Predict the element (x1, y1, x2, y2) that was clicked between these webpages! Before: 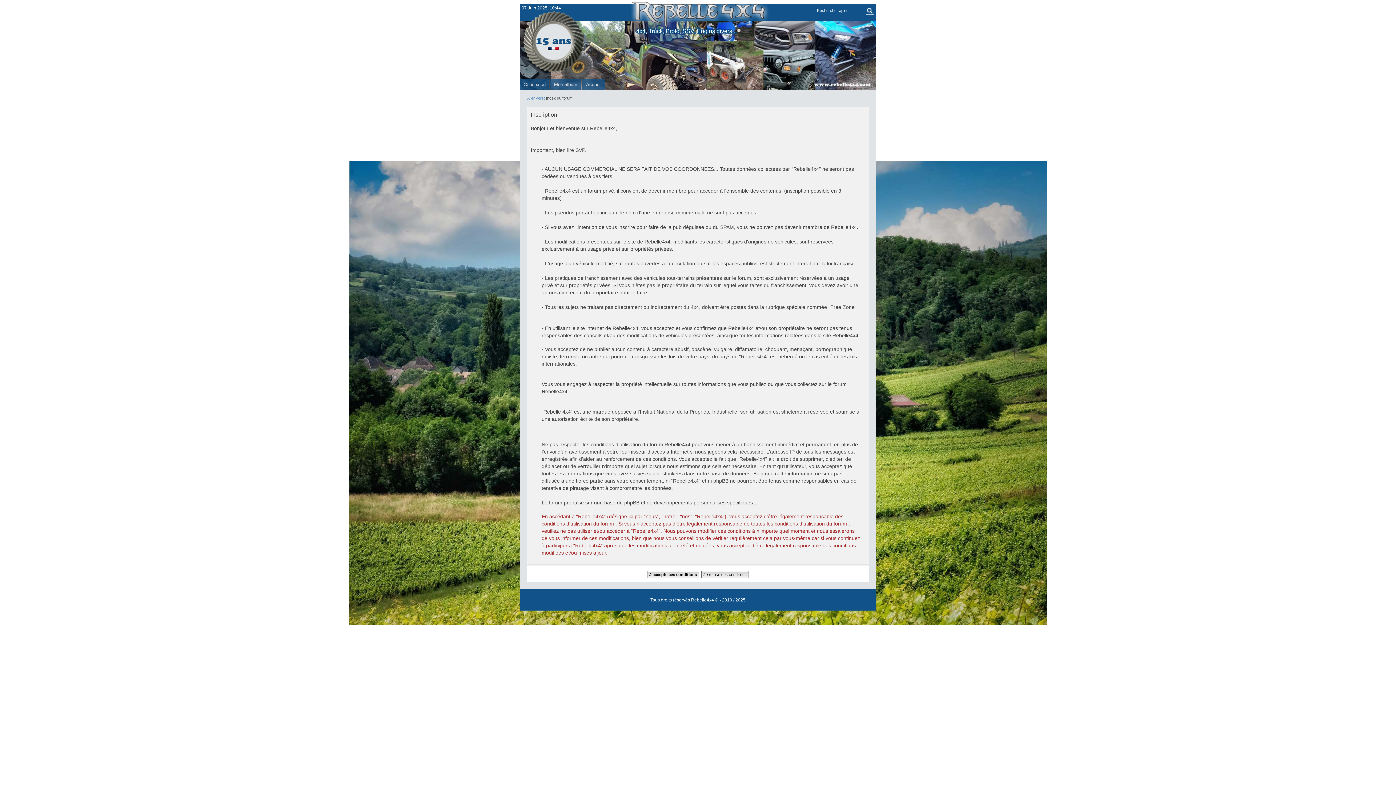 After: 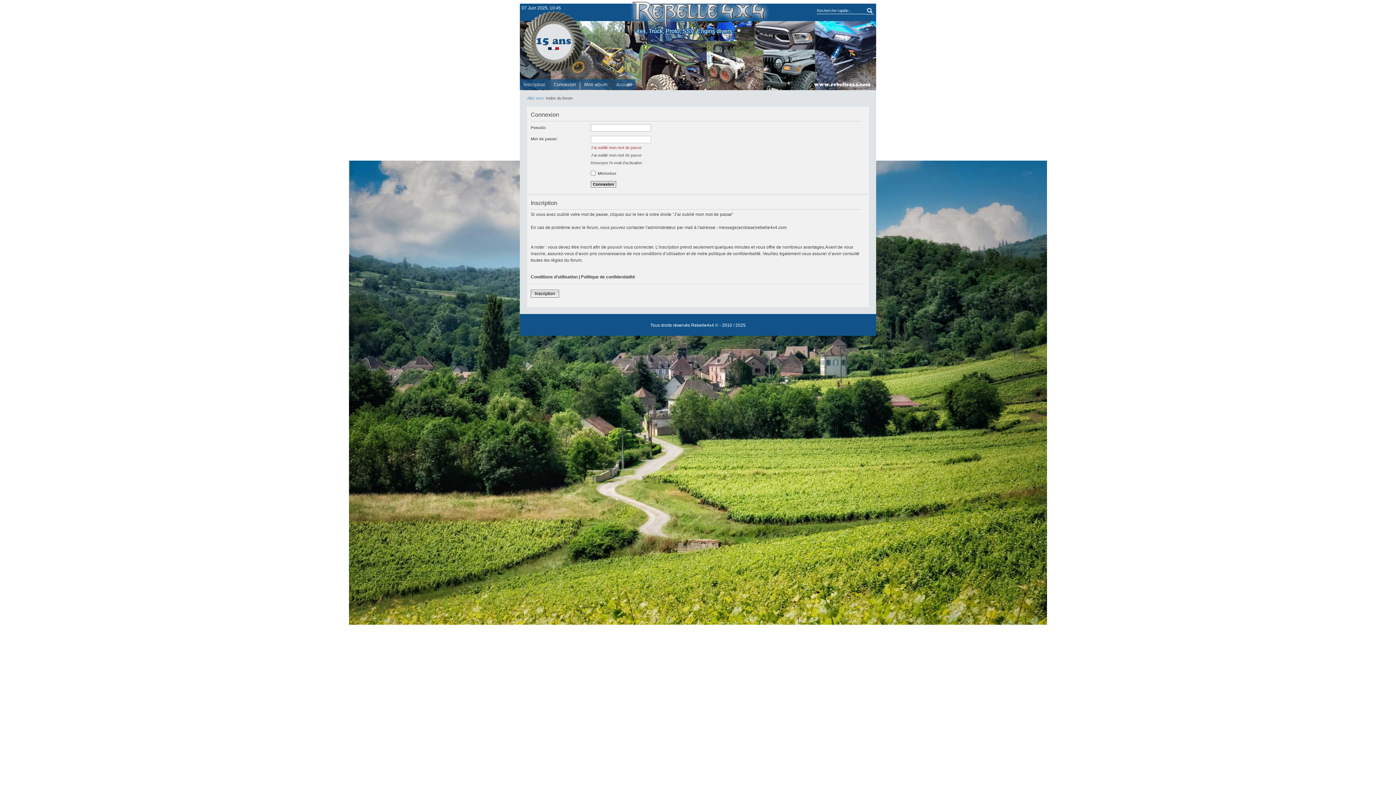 Action: bbox: (520, 79, 549, 89) label: Connexion